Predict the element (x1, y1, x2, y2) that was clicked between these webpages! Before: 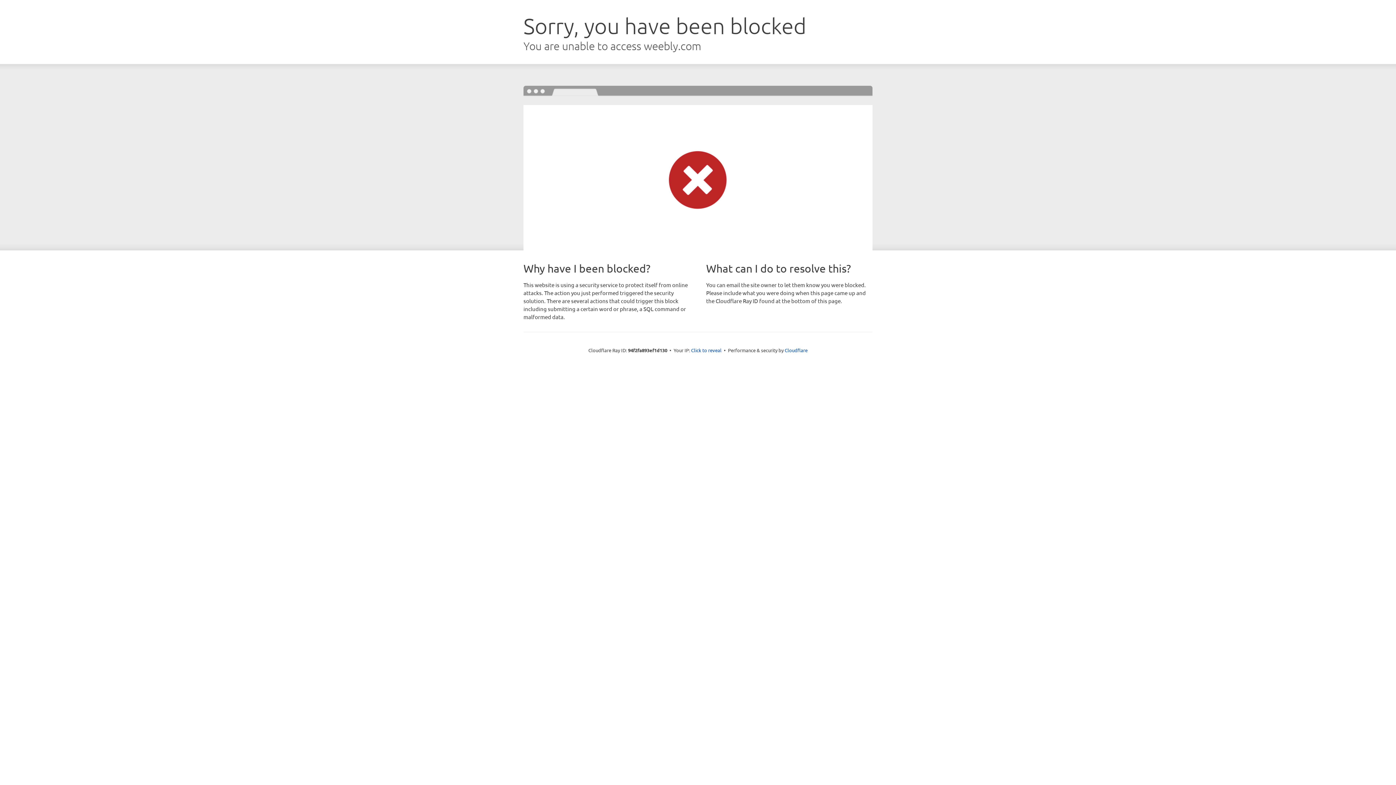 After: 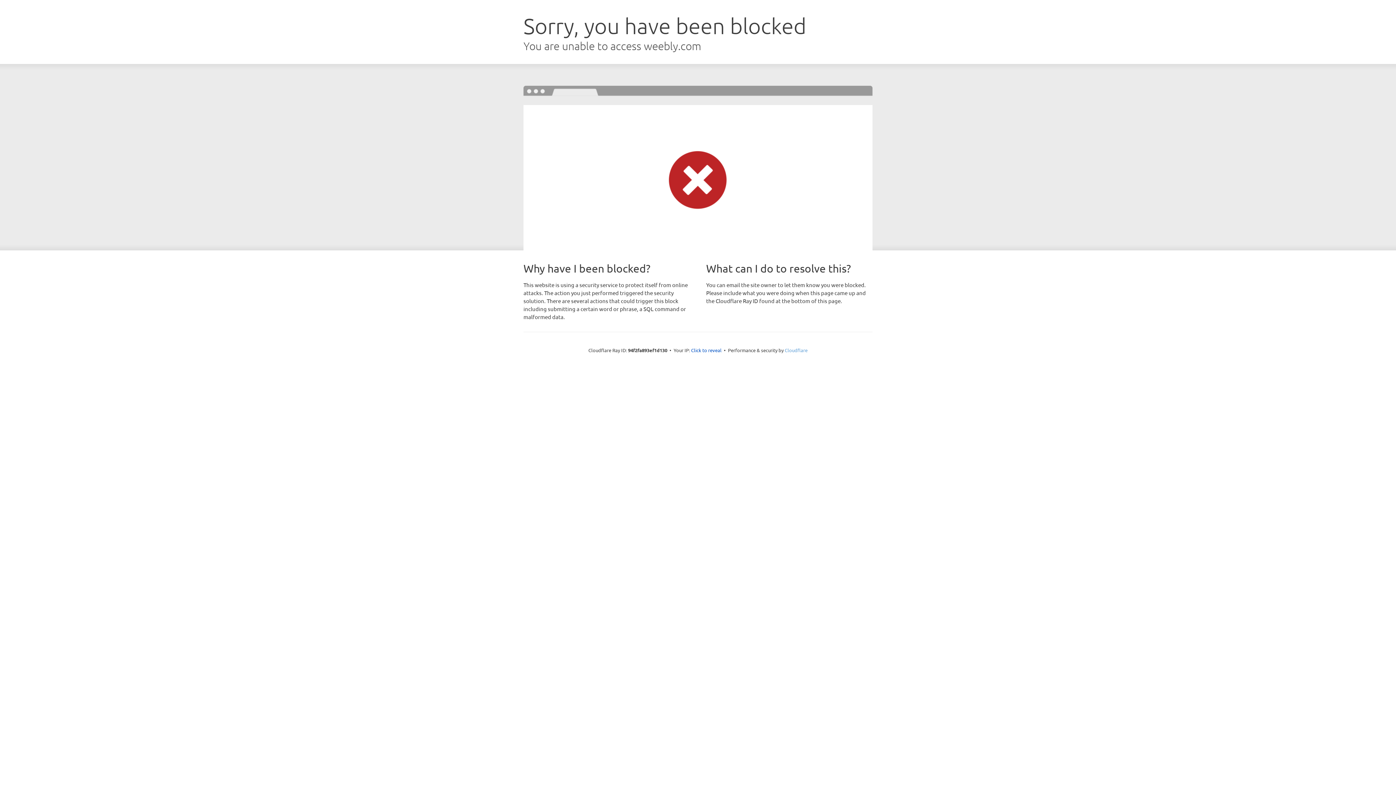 Action: label: Cloudflare bbox: (784, 347, 807, 353)